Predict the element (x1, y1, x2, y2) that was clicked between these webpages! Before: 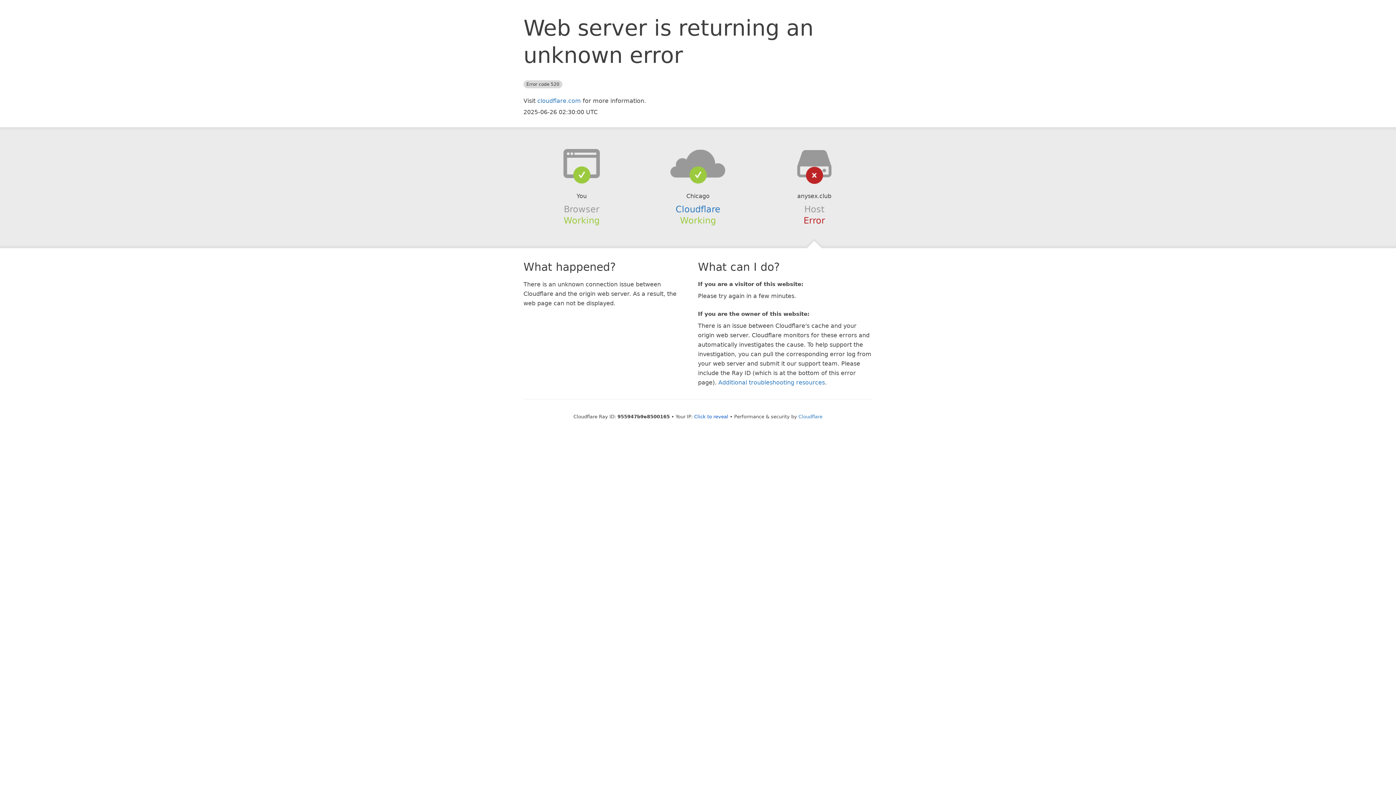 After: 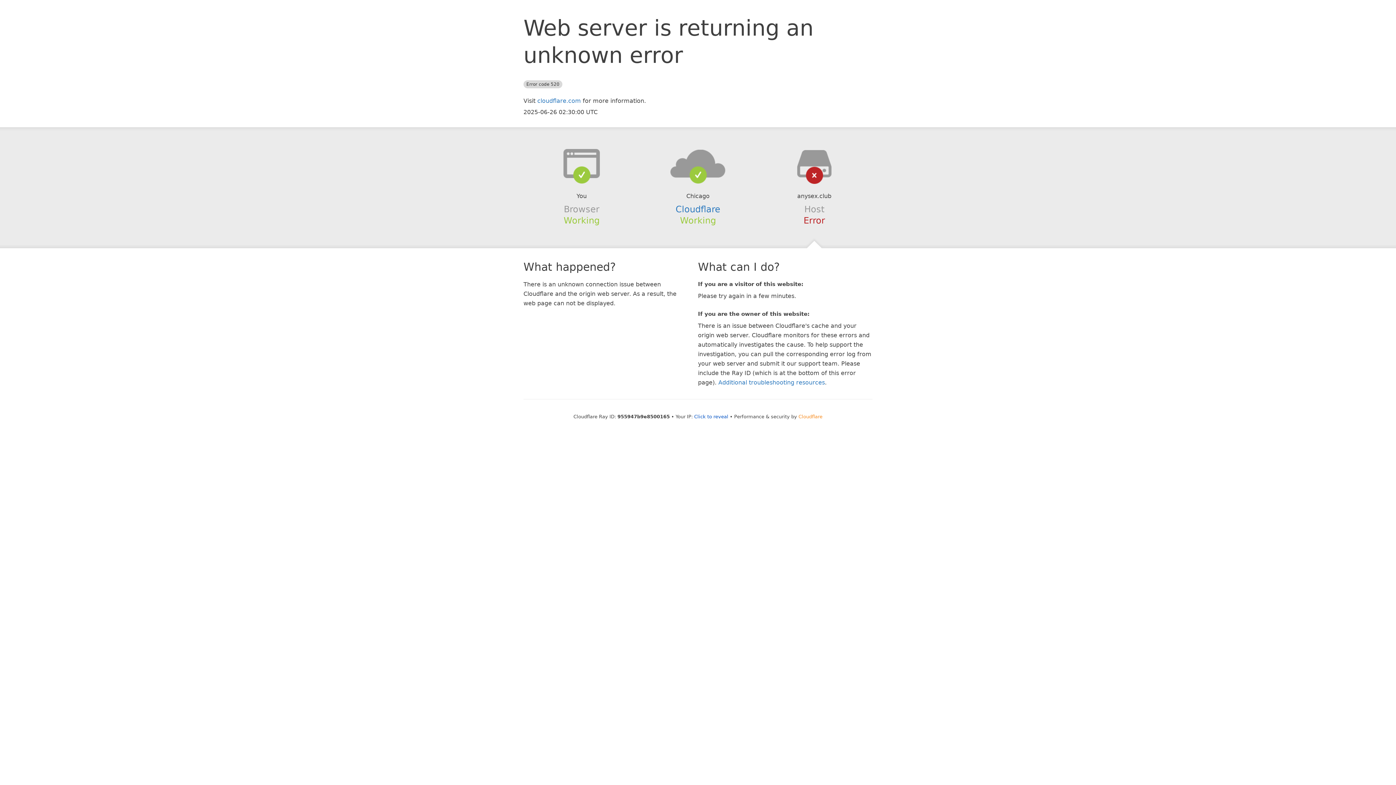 Action: bbox: (798, 414, 822, 419) label: Cloudflare